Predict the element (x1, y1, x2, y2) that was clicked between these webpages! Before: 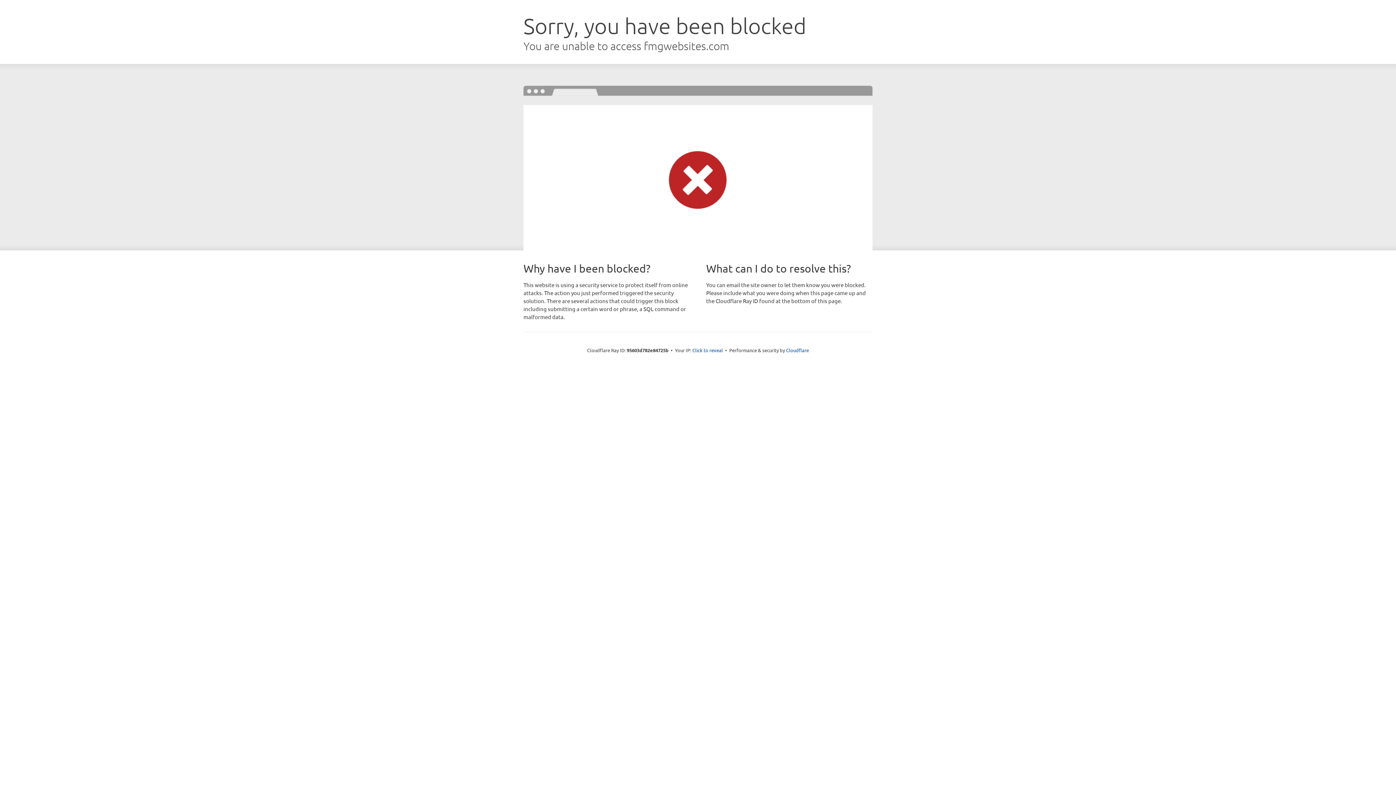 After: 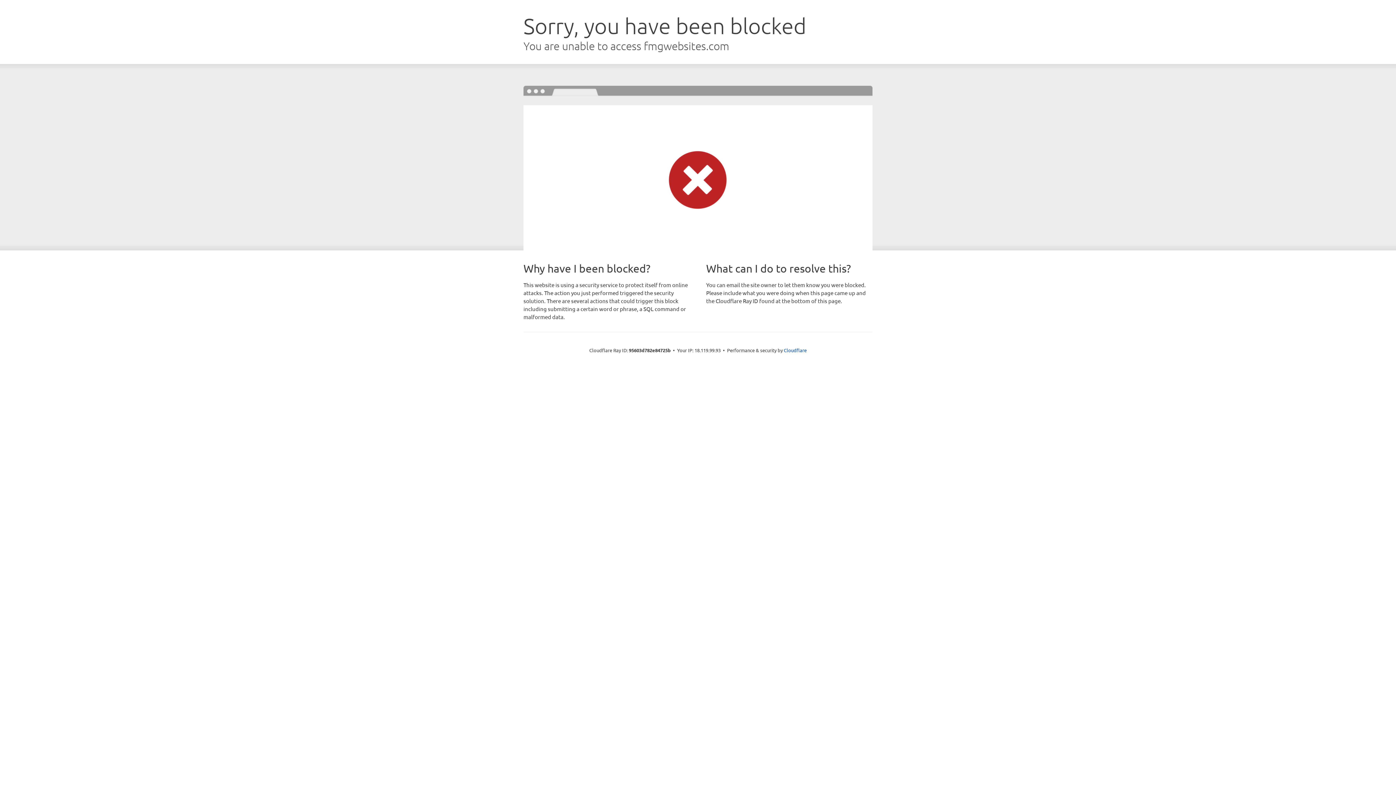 Action: label: Click to reveal bbox: (692, 346, 723, 353)